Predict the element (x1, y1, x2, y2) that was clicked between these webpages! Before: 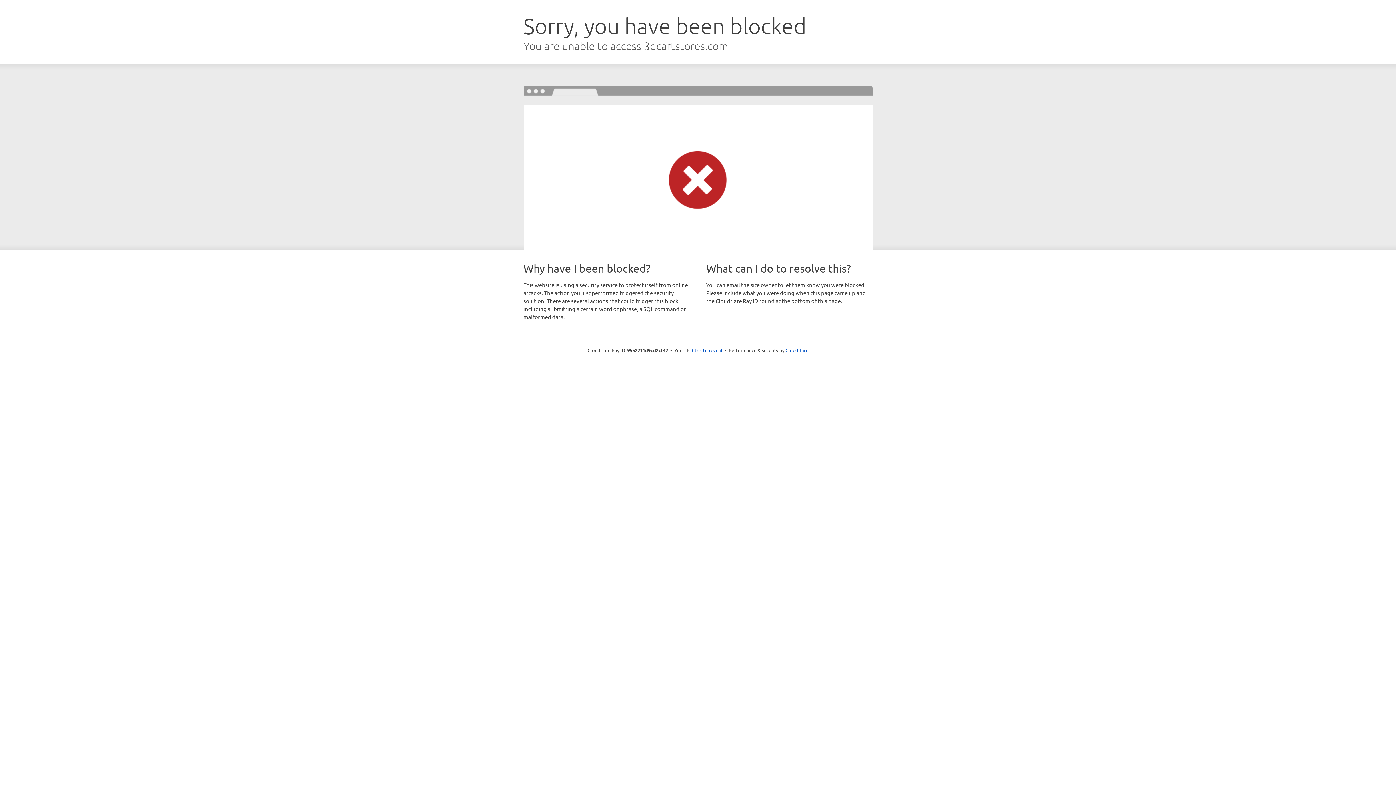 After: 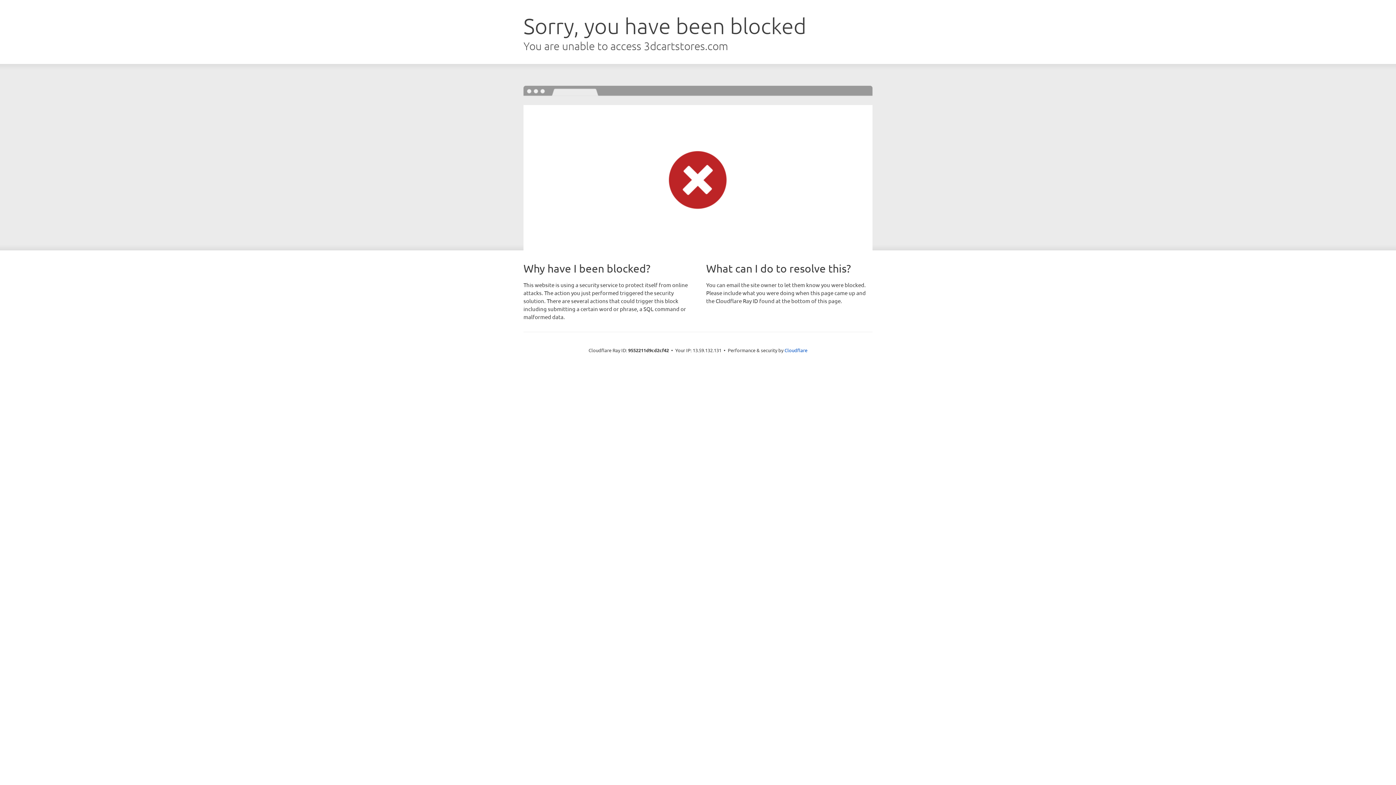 Action: bbox: (692, 346, 722, 353) label: Click to reveal